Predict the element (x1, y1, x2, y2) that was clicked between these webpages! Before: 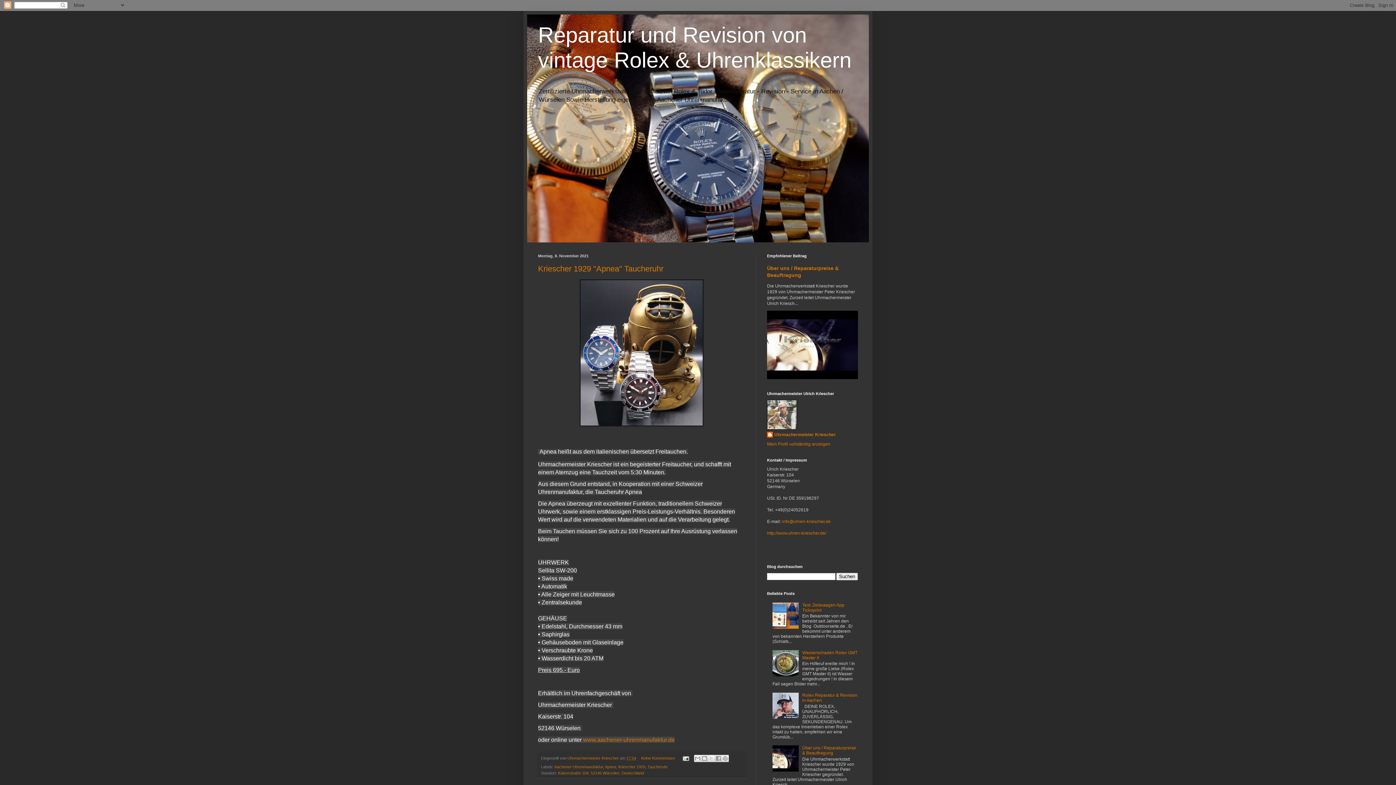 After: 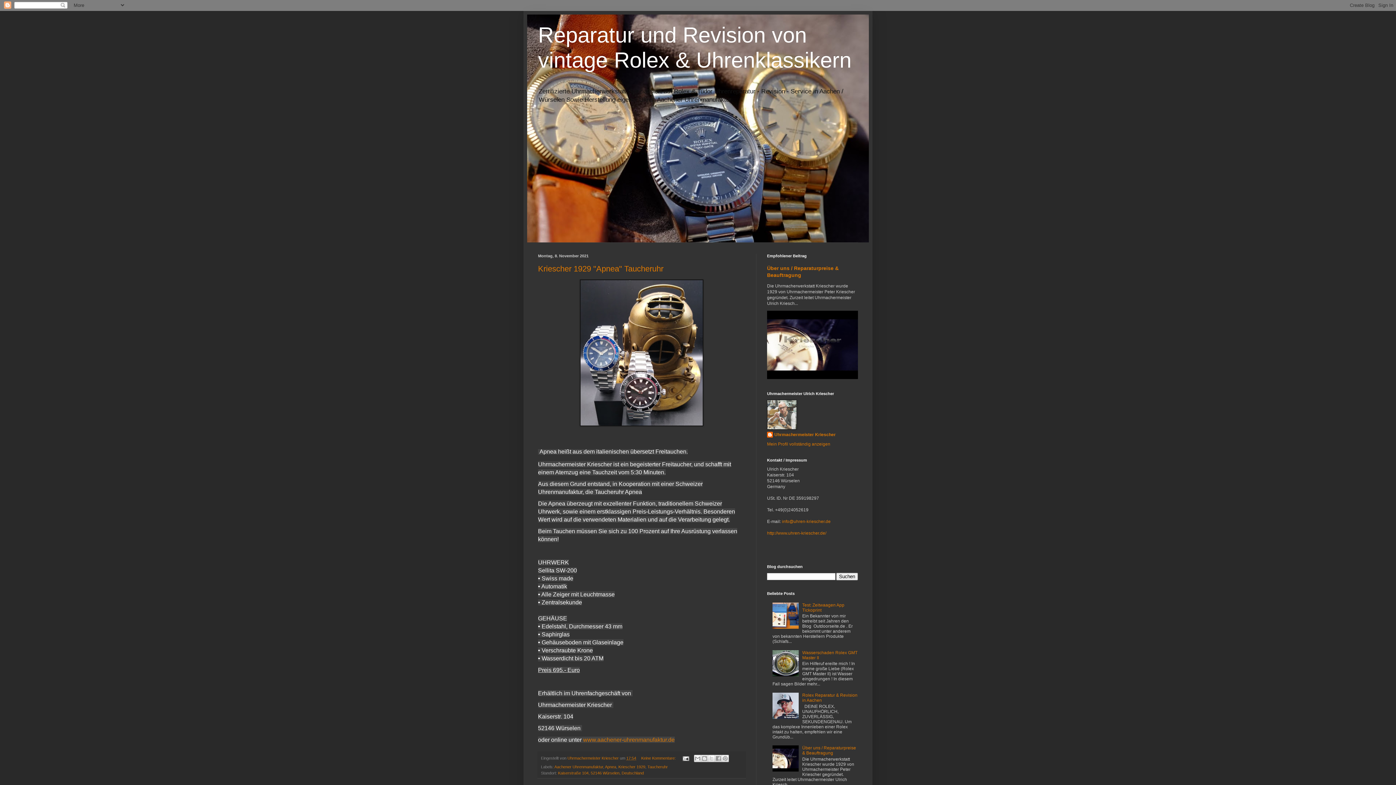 Action: bbox: (772, 625, 800, 630)